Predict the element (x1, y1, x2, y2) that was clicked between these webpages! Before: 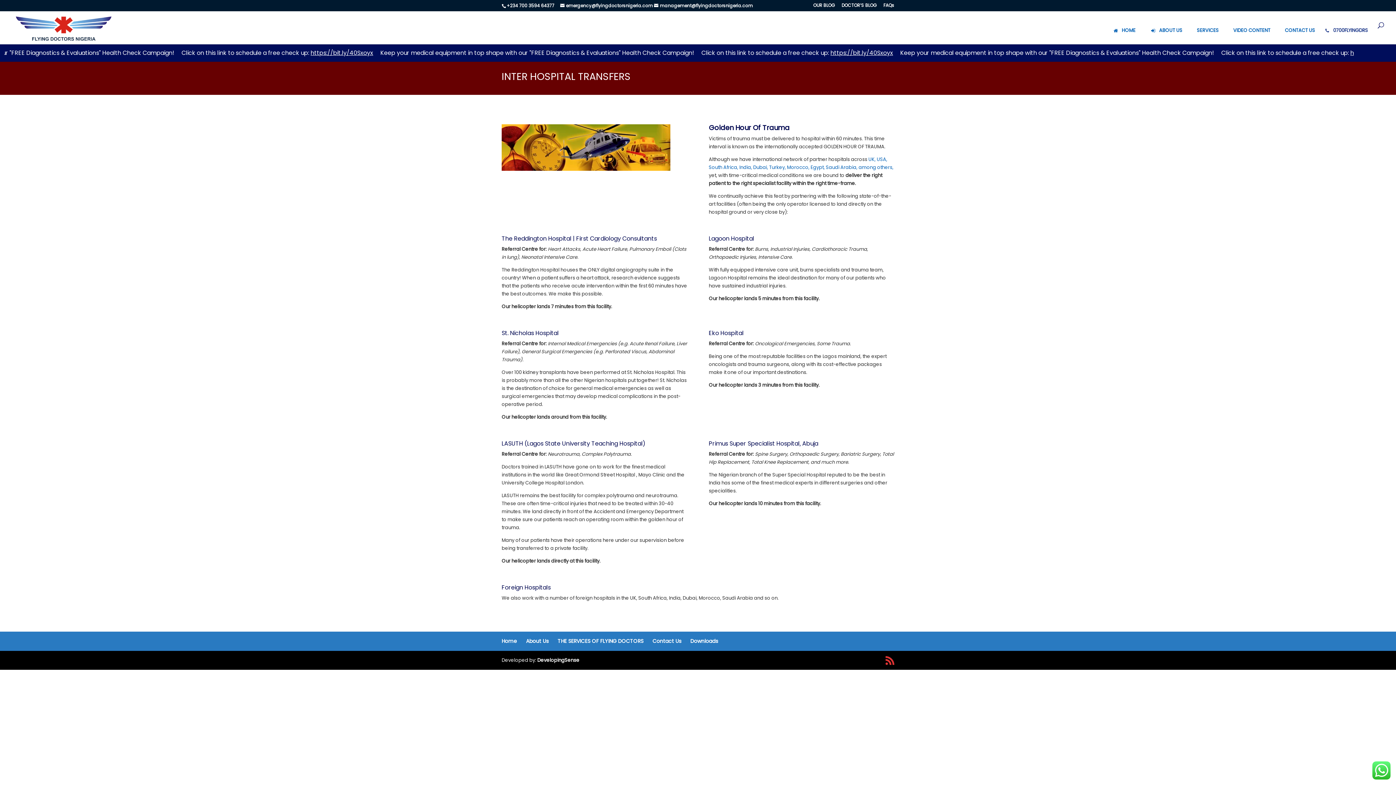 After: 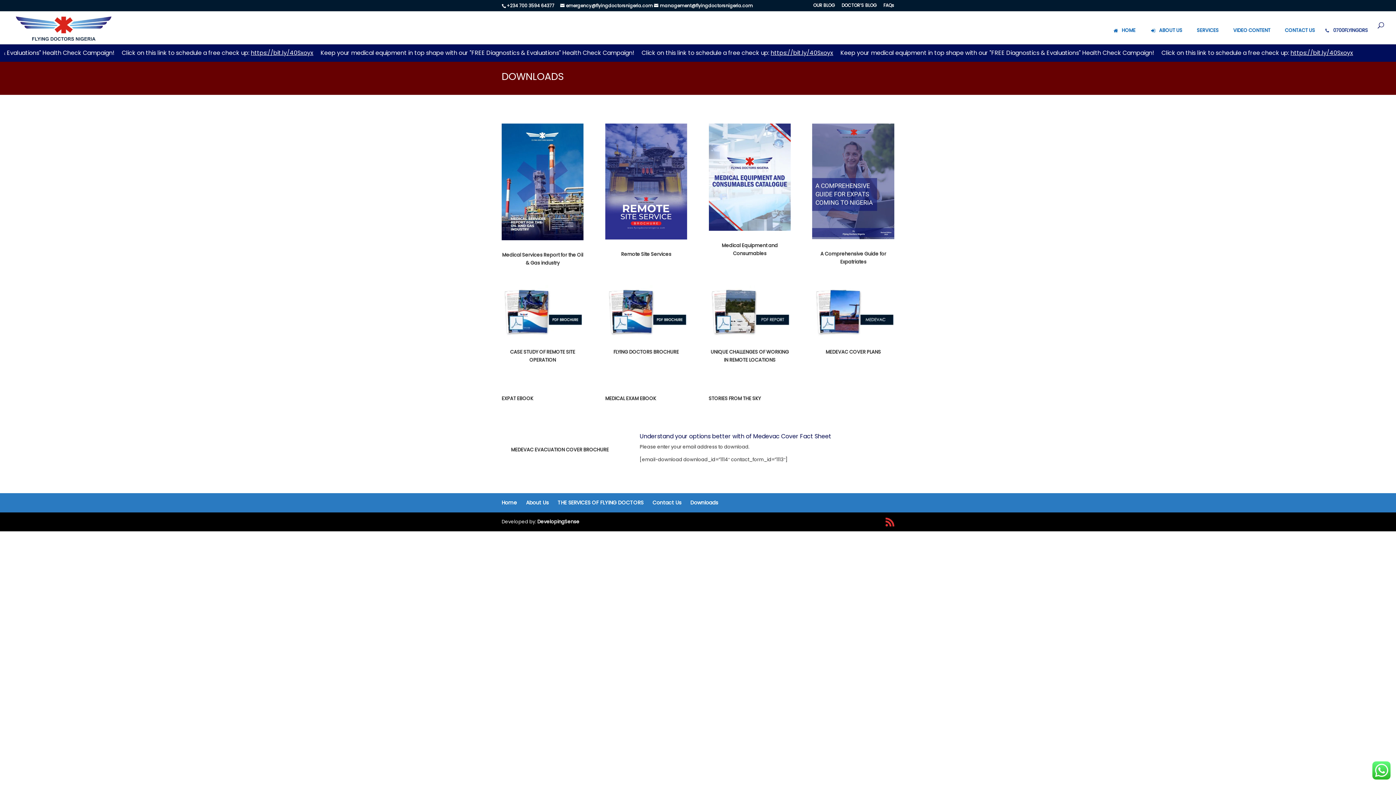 Action: label: Downloads bbox: (690, 637, 718, 645)